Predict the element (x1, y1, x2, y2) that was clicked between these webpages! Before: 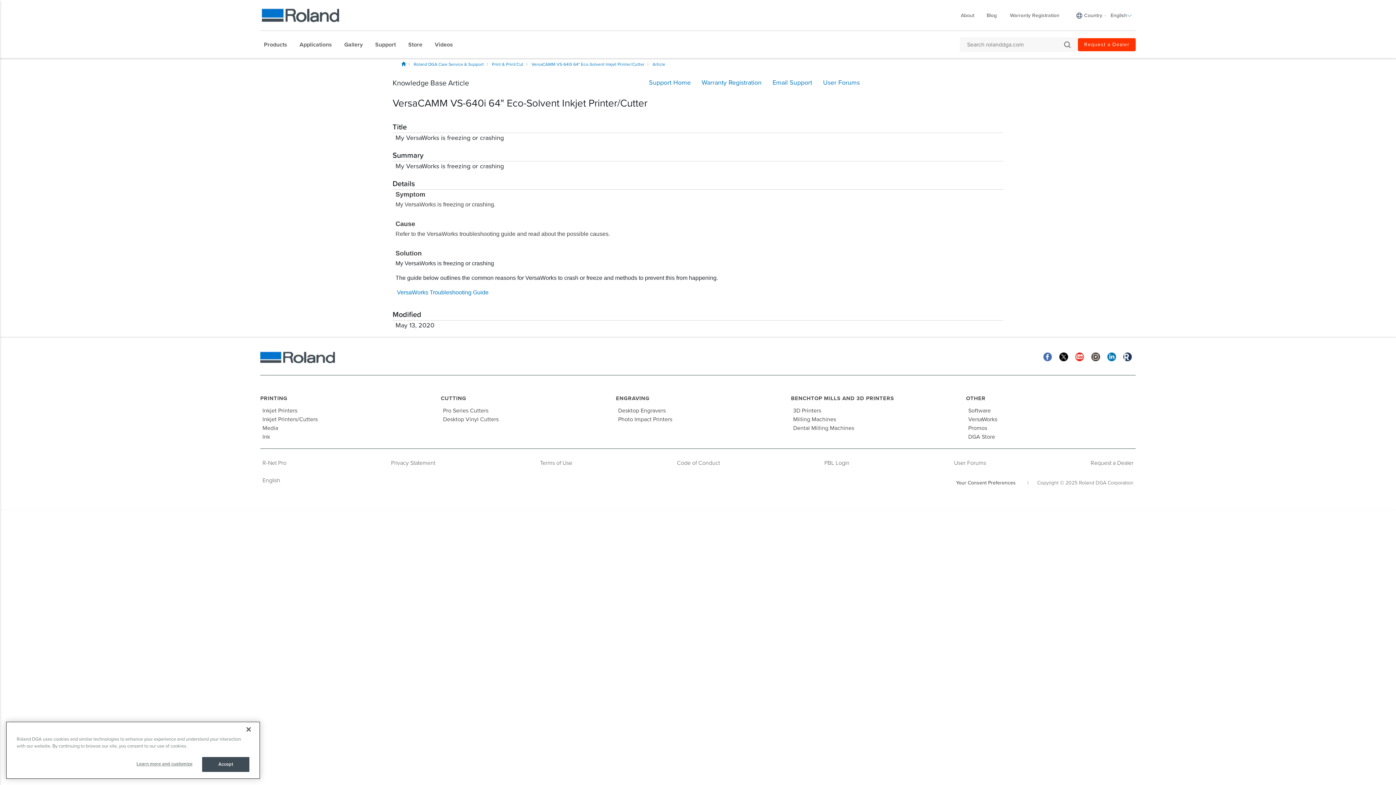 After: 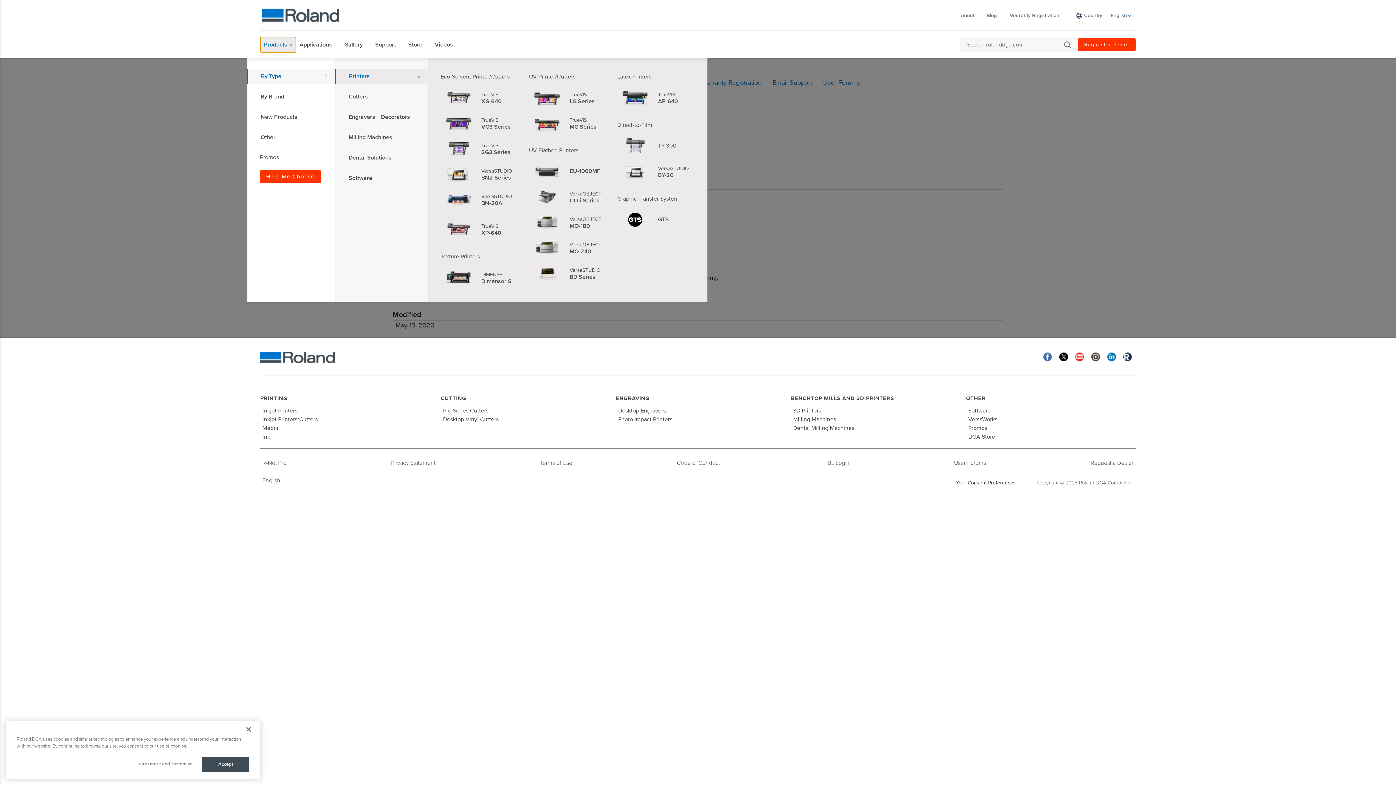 Action: bbox: (260, 36, 296, 52) label: Products